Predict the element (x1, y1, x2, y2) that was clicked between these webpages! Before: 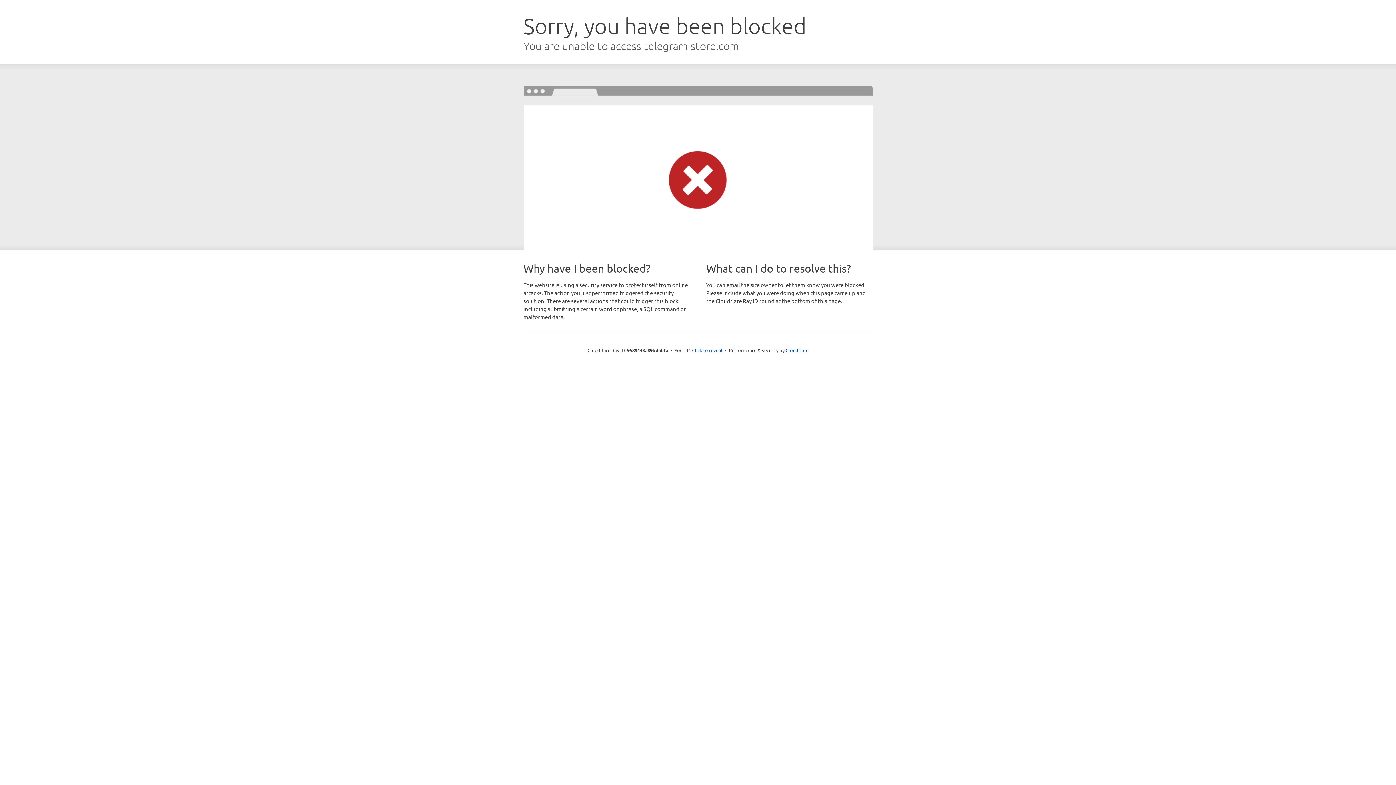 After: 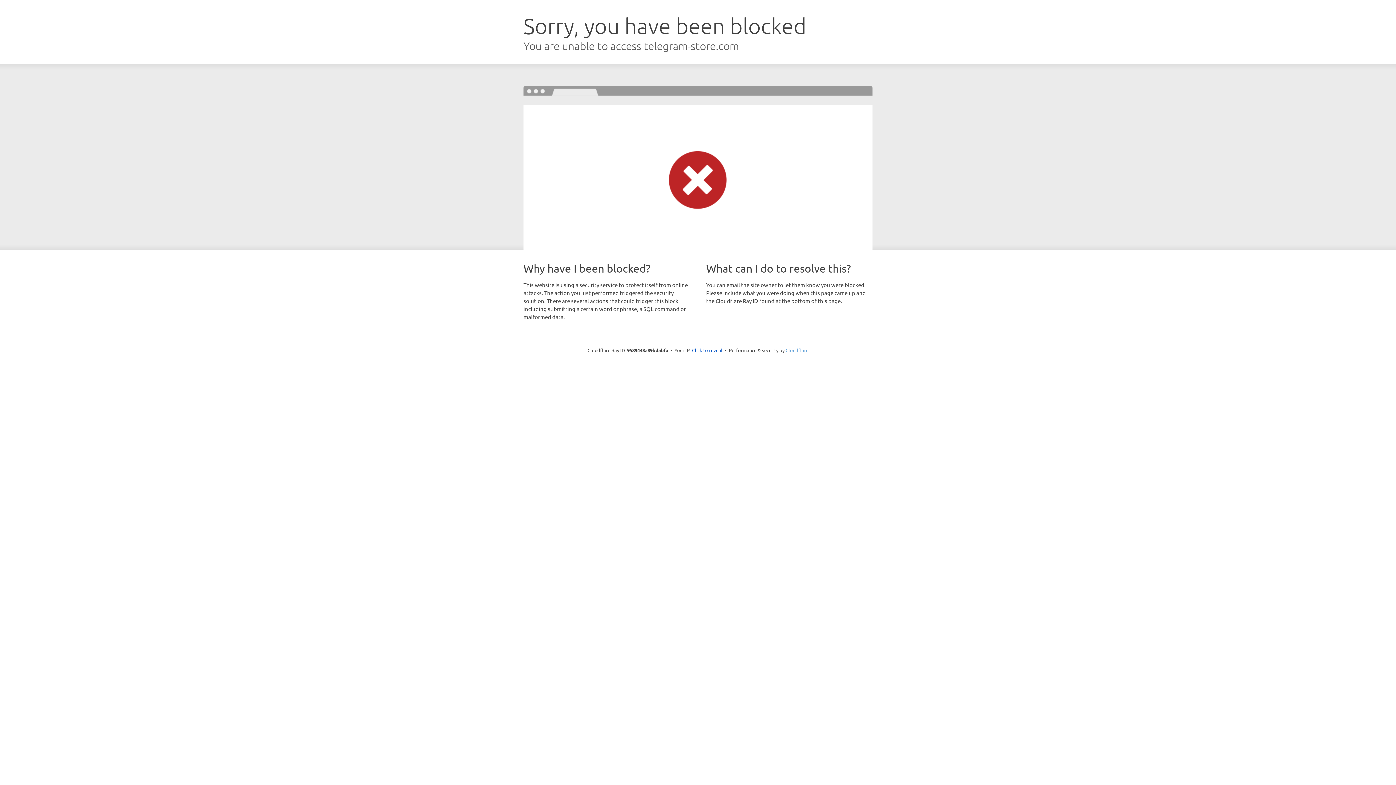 Action: bbox: (785, 347, 808, 353) label: Cloudflare